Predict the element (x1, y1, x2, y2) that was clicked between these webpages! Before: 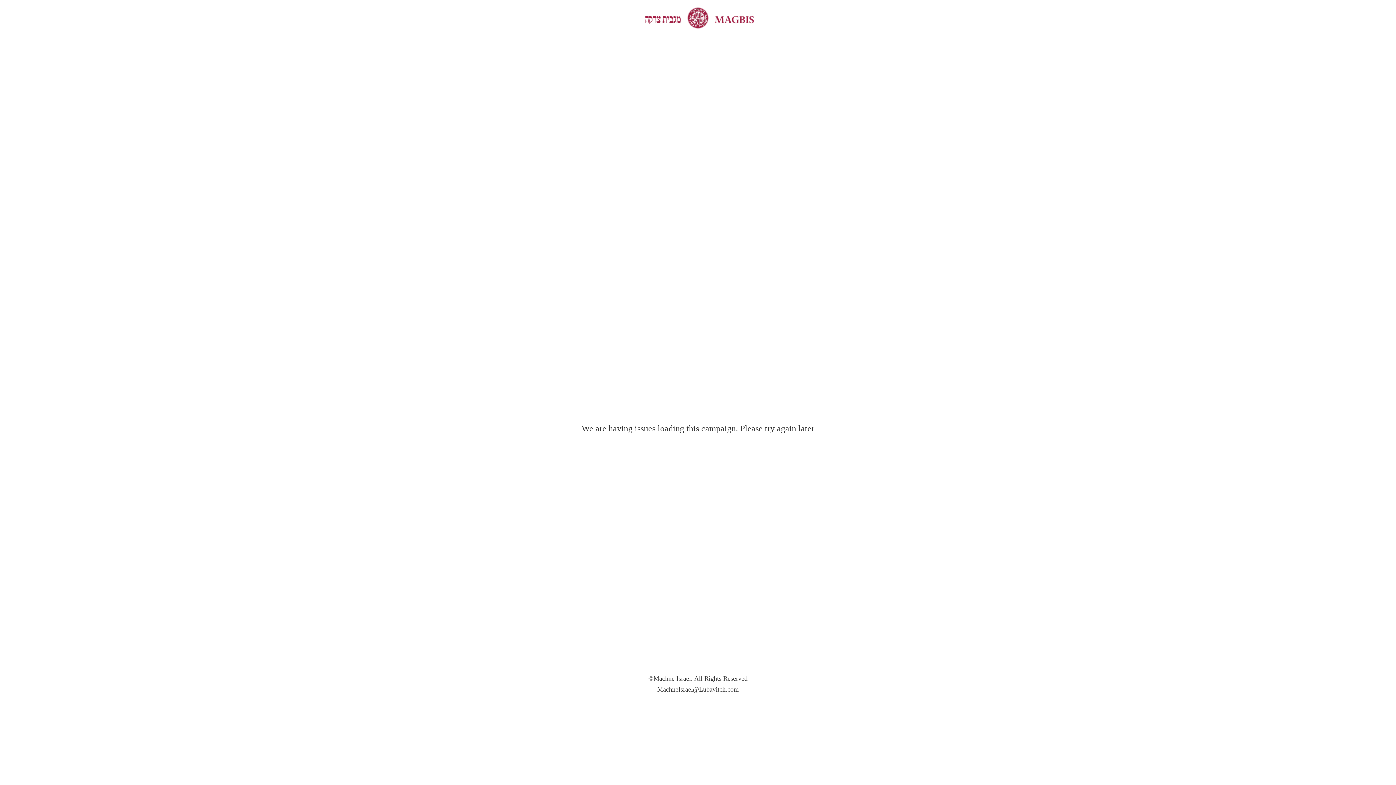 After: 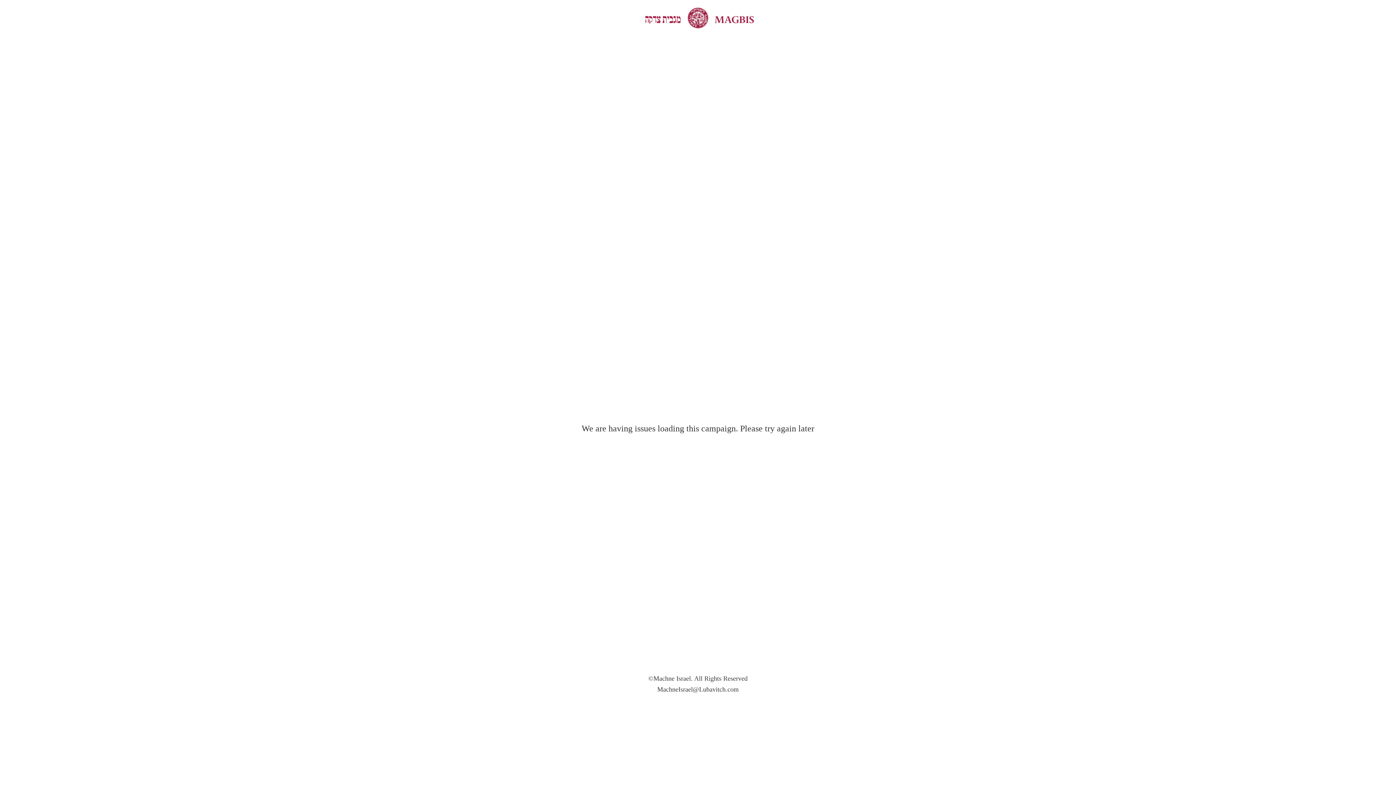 Action: label: Powered by bbox: (843, 681, 901, 689)